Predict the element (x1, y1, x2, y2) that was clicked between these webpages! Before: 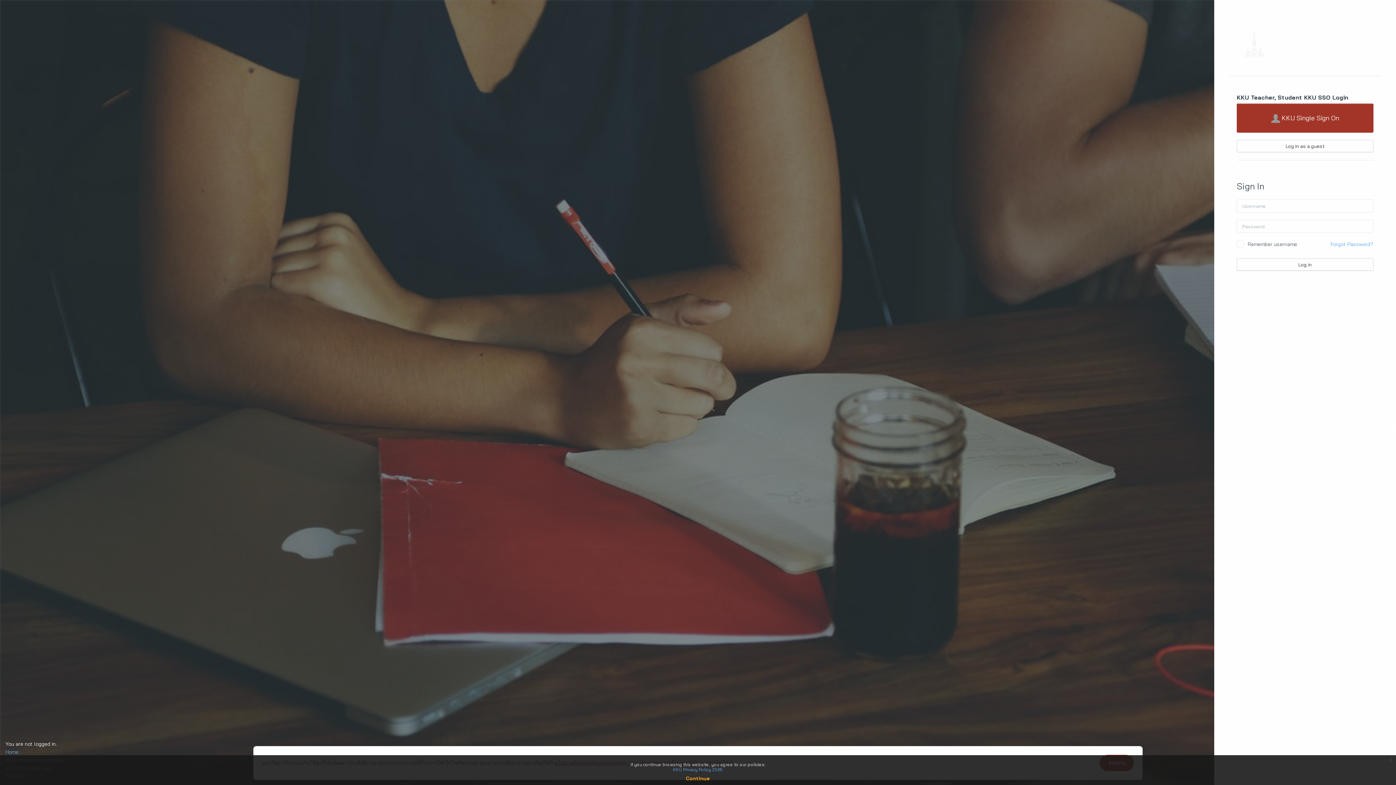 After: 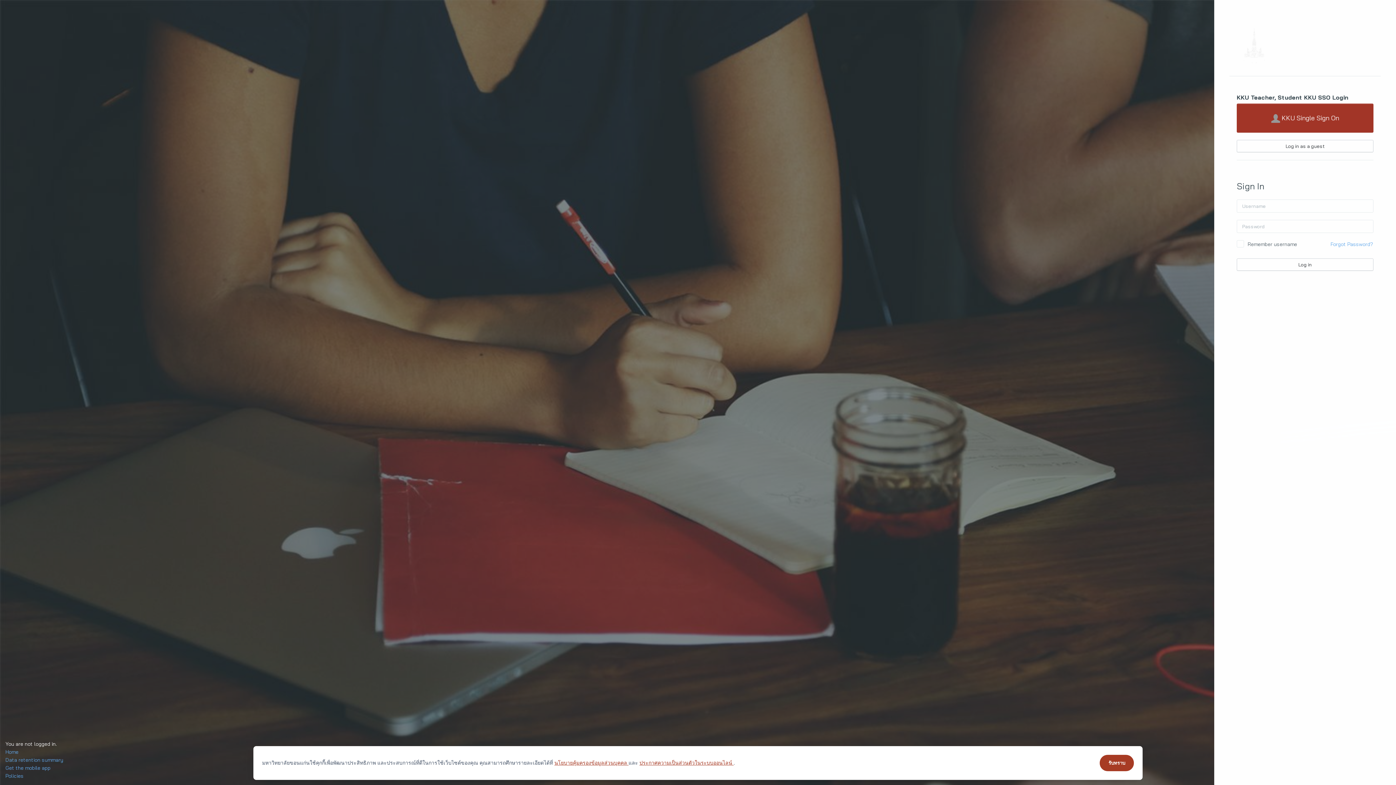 Action: label: Continue bbox: (686, 775, 710, 782)